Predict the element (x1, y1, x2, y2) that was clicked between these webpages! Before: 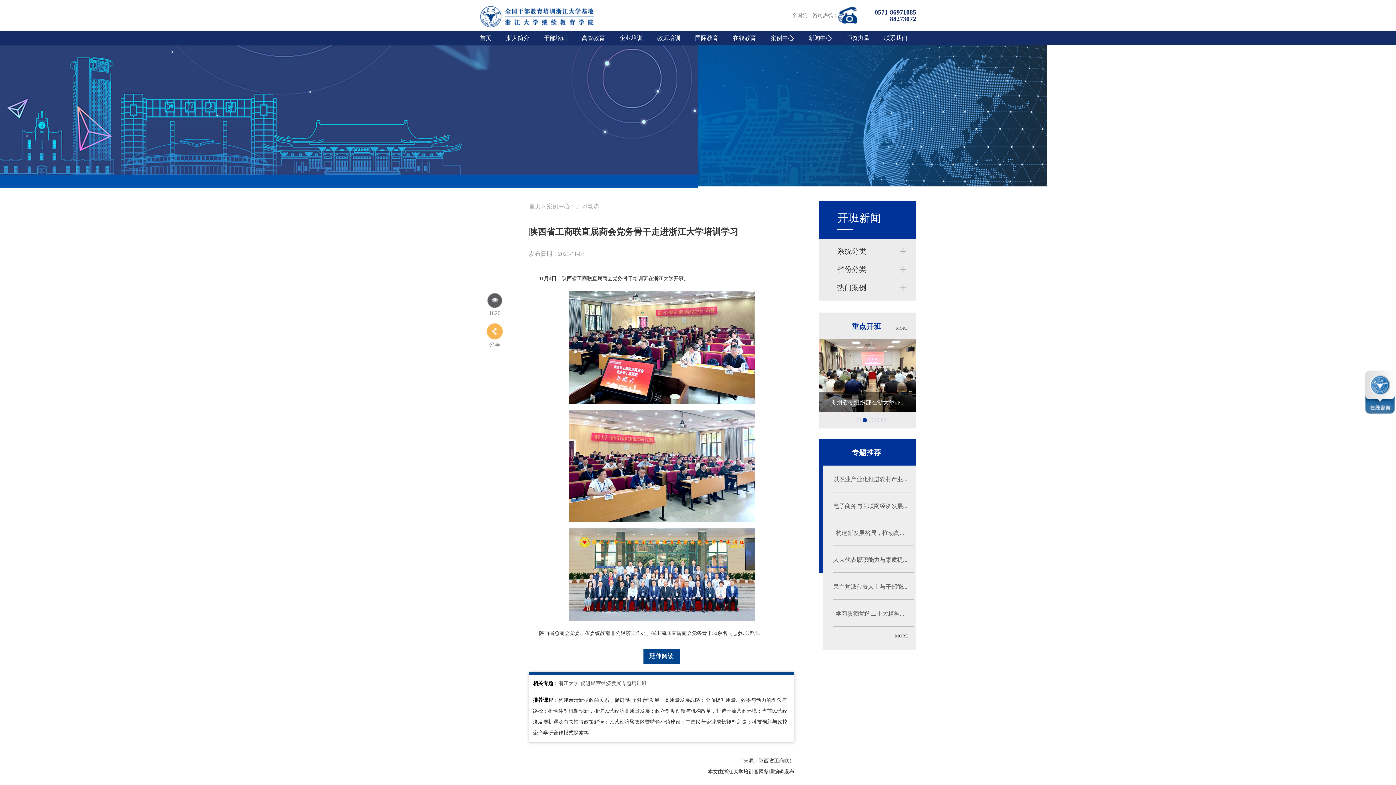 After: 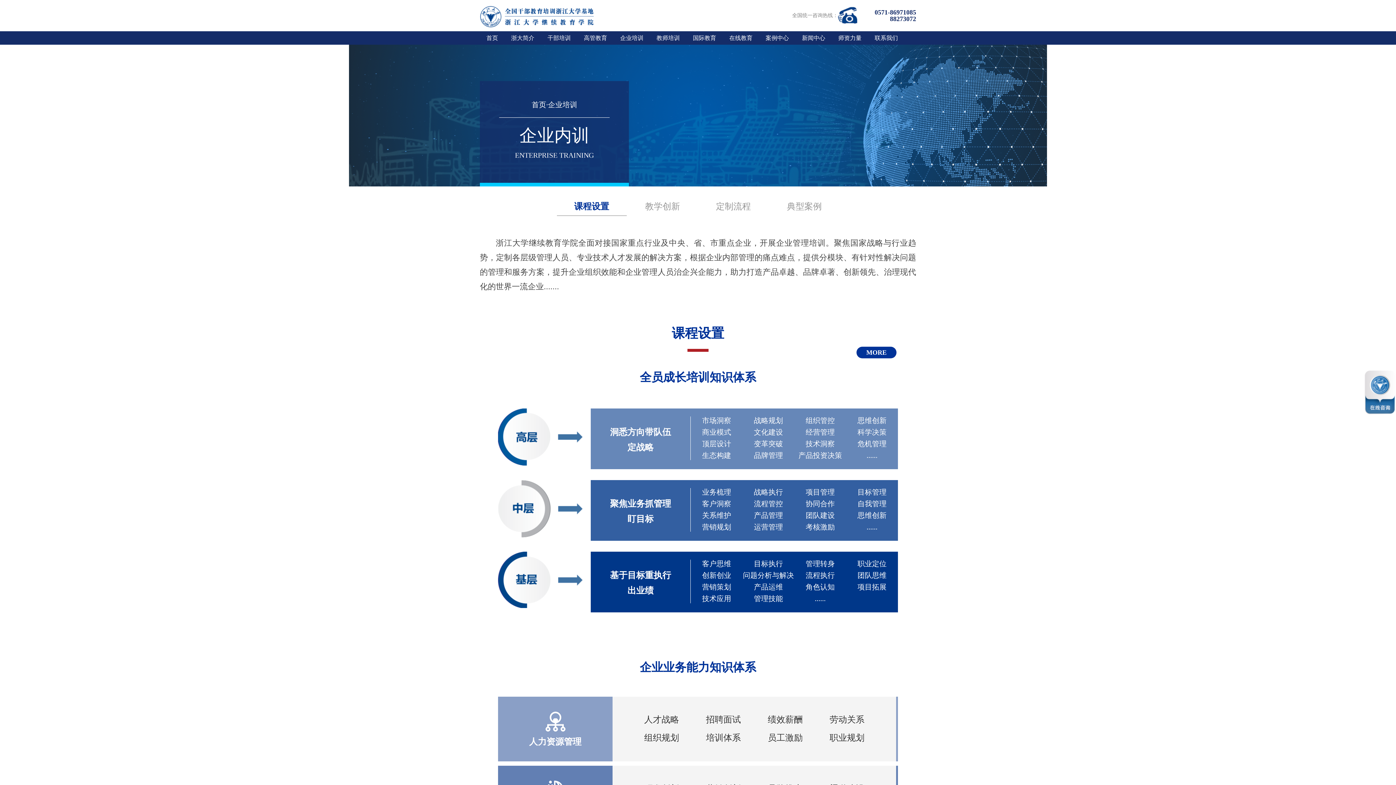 Action: bbox: (612, 31, 650, 44) label: 企业培训